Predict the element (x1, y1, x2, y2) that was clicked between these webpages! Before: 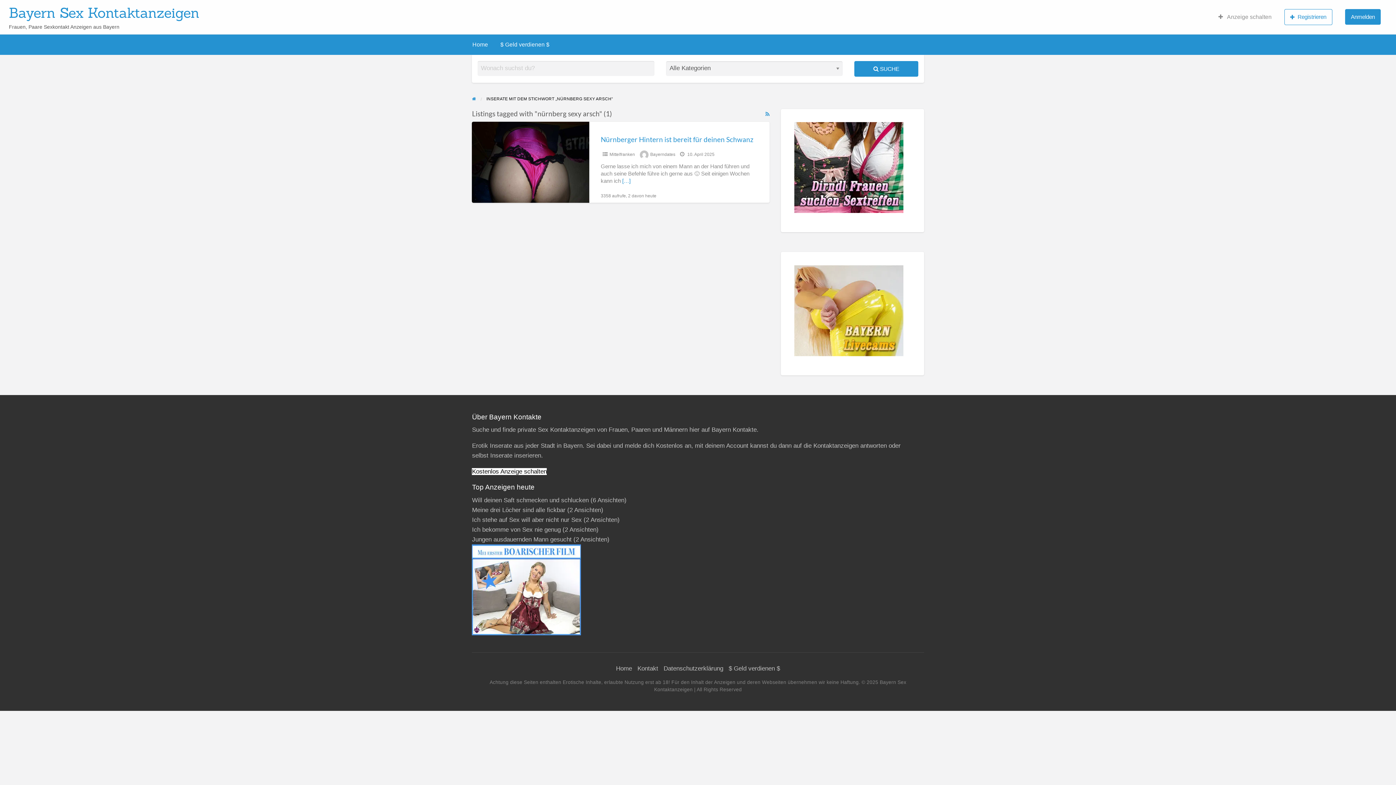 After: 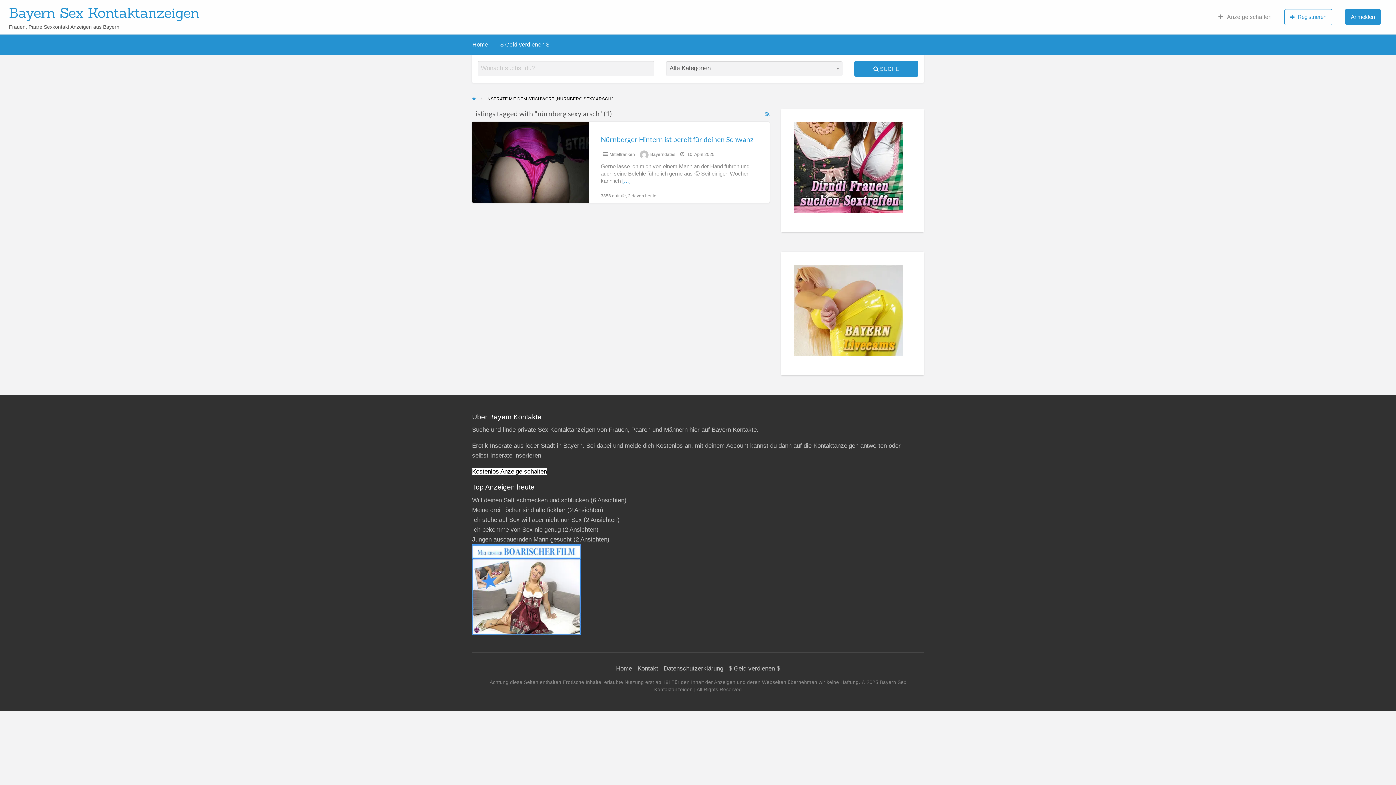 Action: bbox: (472, 586, 588, 593)